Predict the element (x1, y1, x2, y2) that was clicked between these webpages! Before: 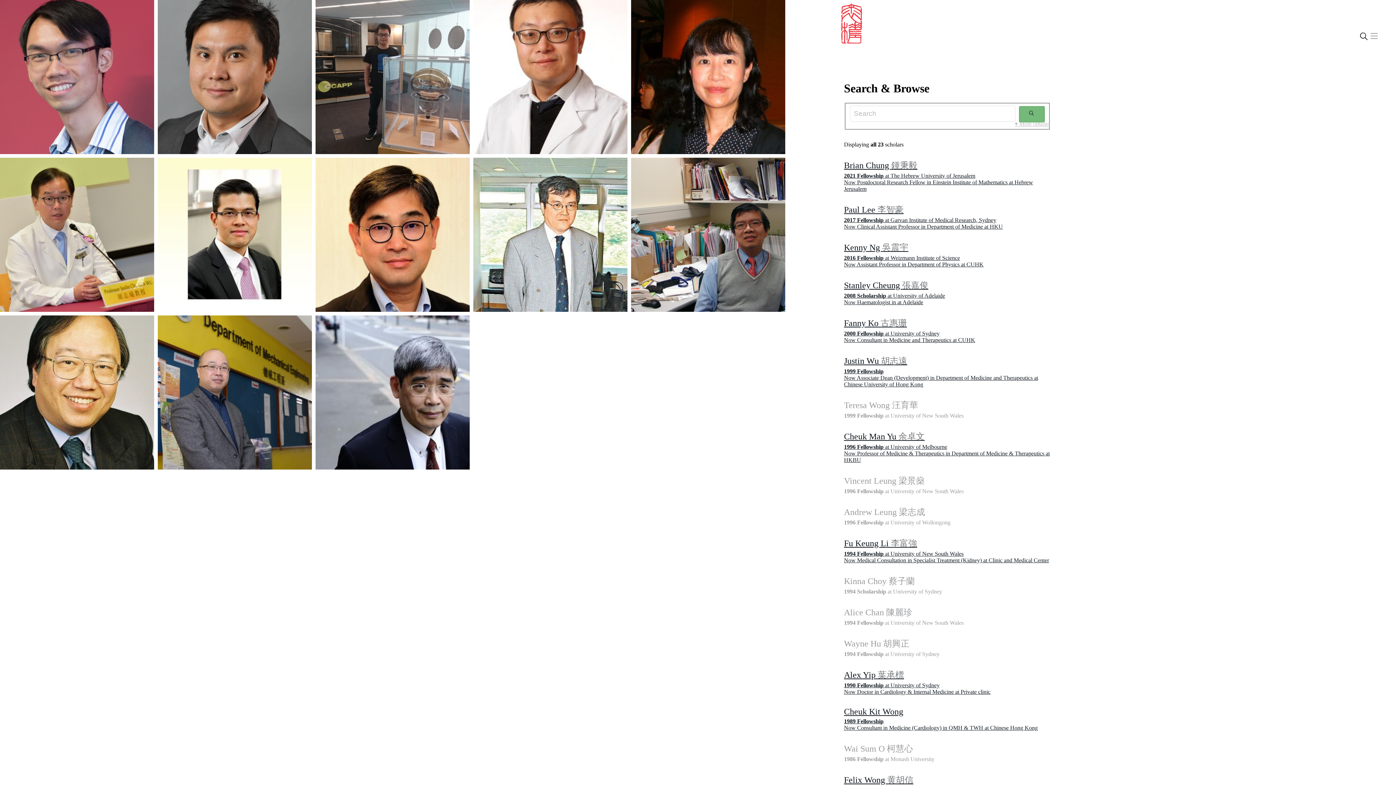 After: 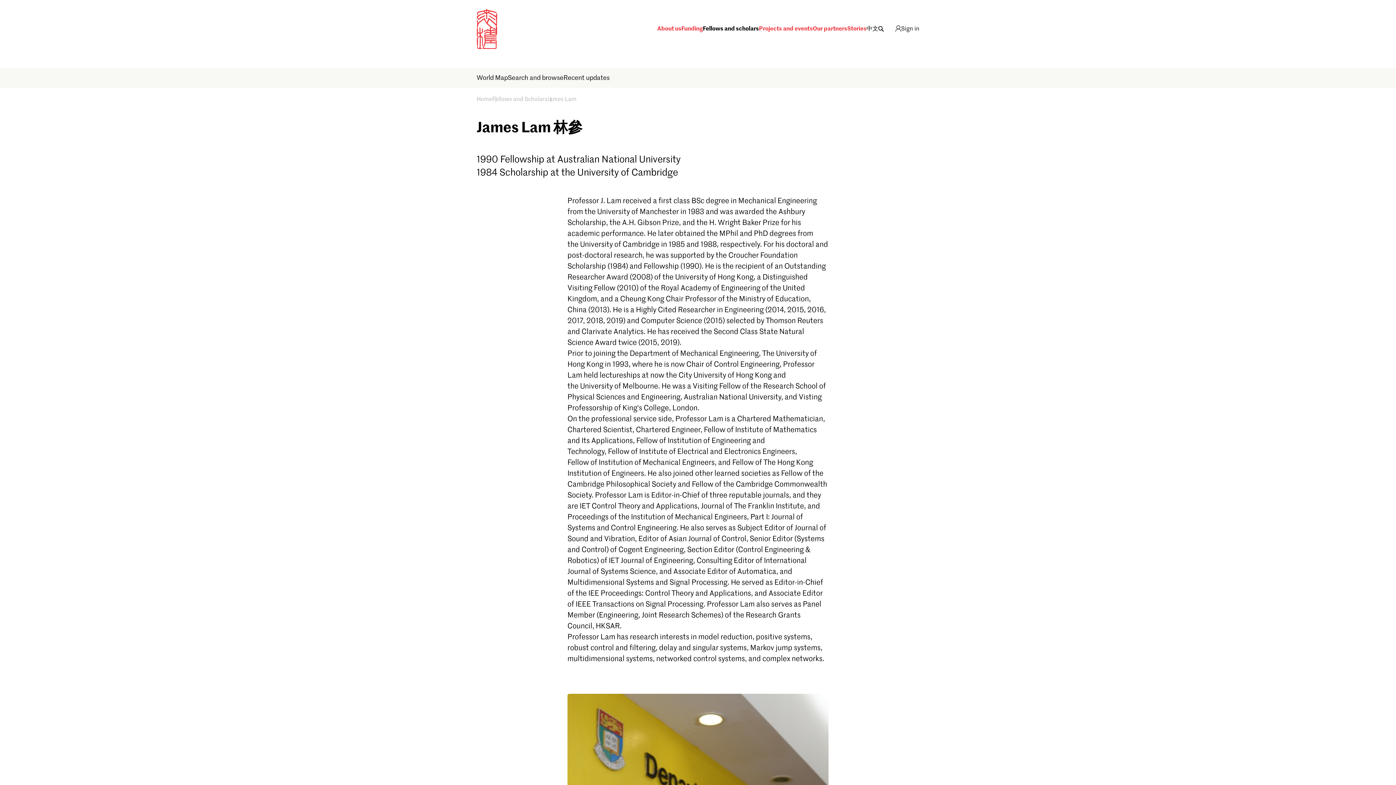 Action: bbox: (157, 315, 312, 469)